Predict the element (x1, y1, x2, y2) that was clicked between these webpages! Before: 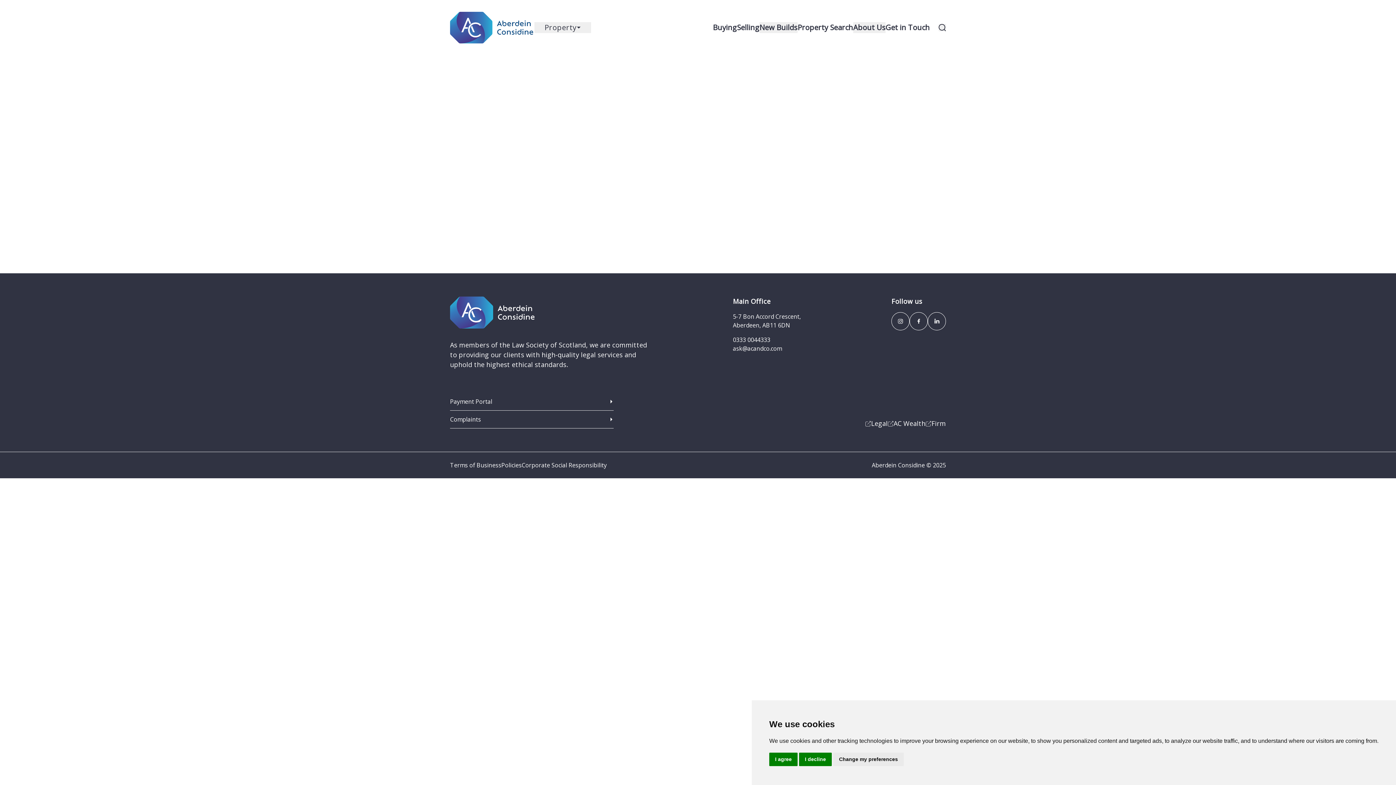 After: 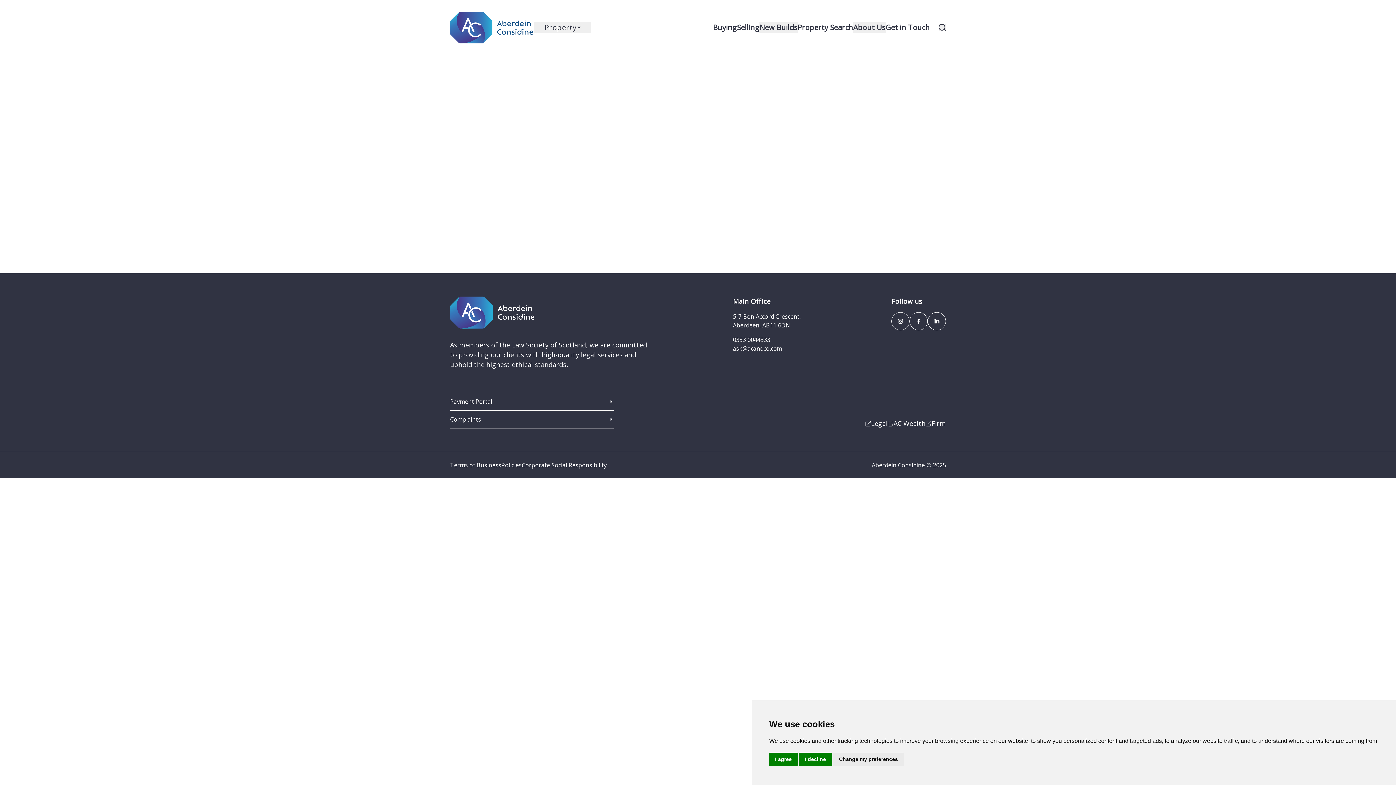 Action: label: Payment Portal bbox: (450, 393, 613, 410)